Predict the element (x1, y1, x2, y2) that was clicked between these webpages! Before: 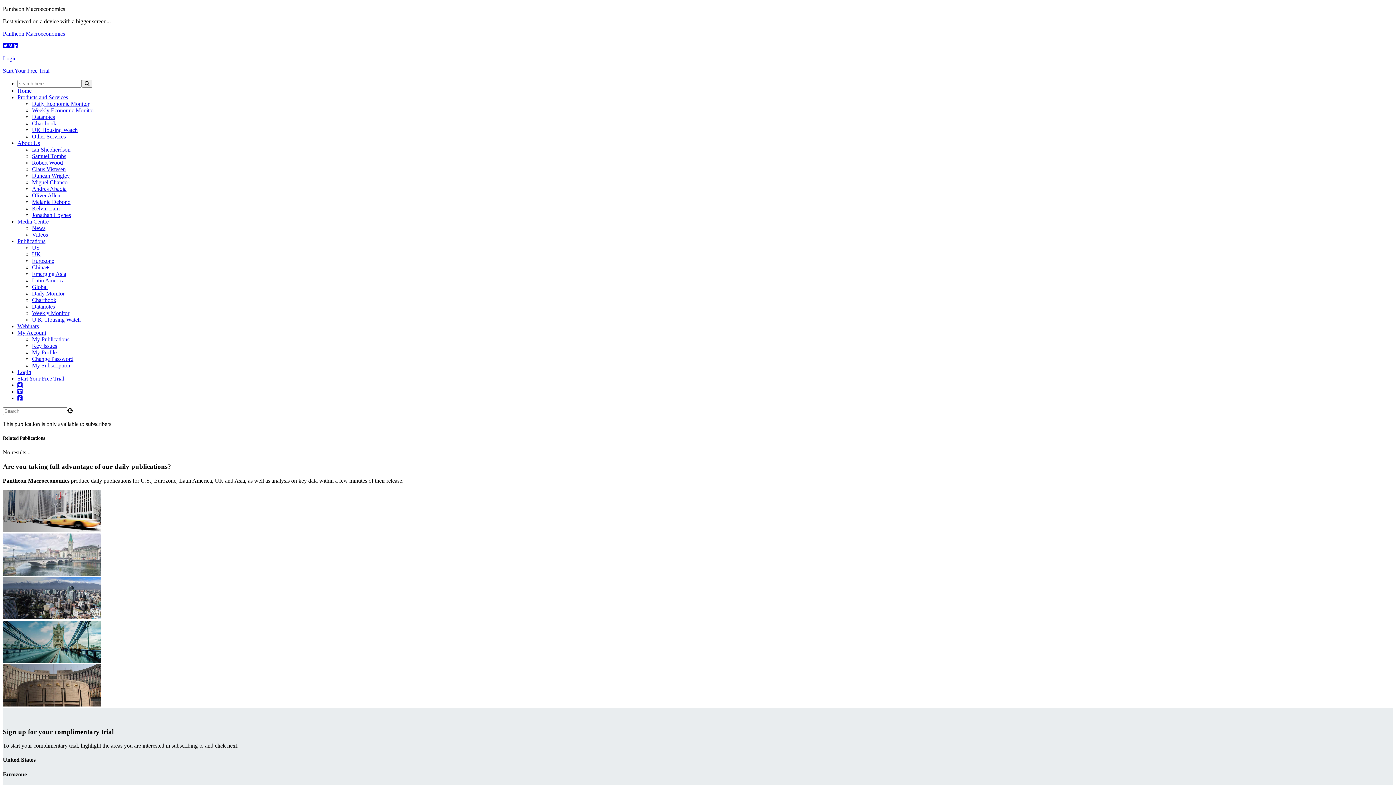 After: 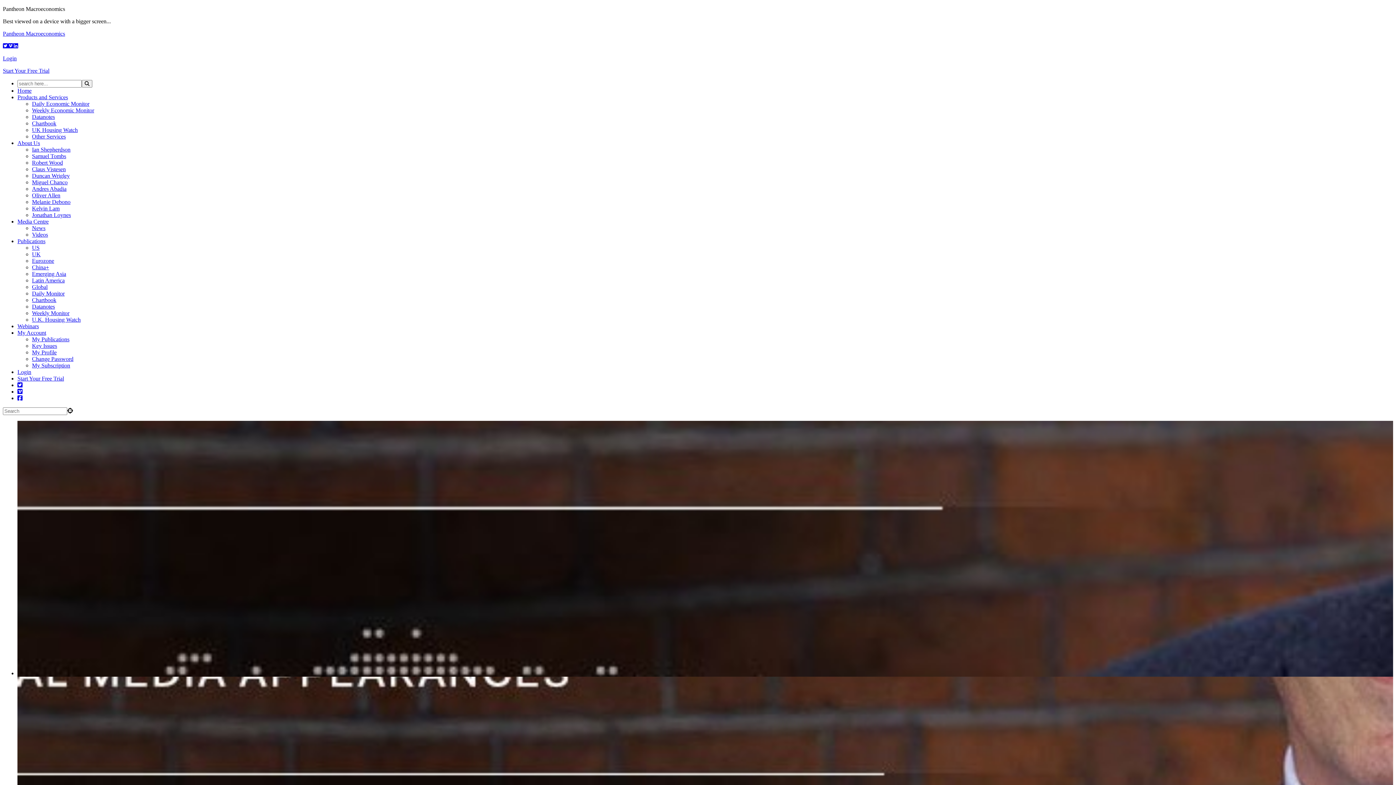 Action: bbox: (32, 362, 70, 368) label: My Subscription